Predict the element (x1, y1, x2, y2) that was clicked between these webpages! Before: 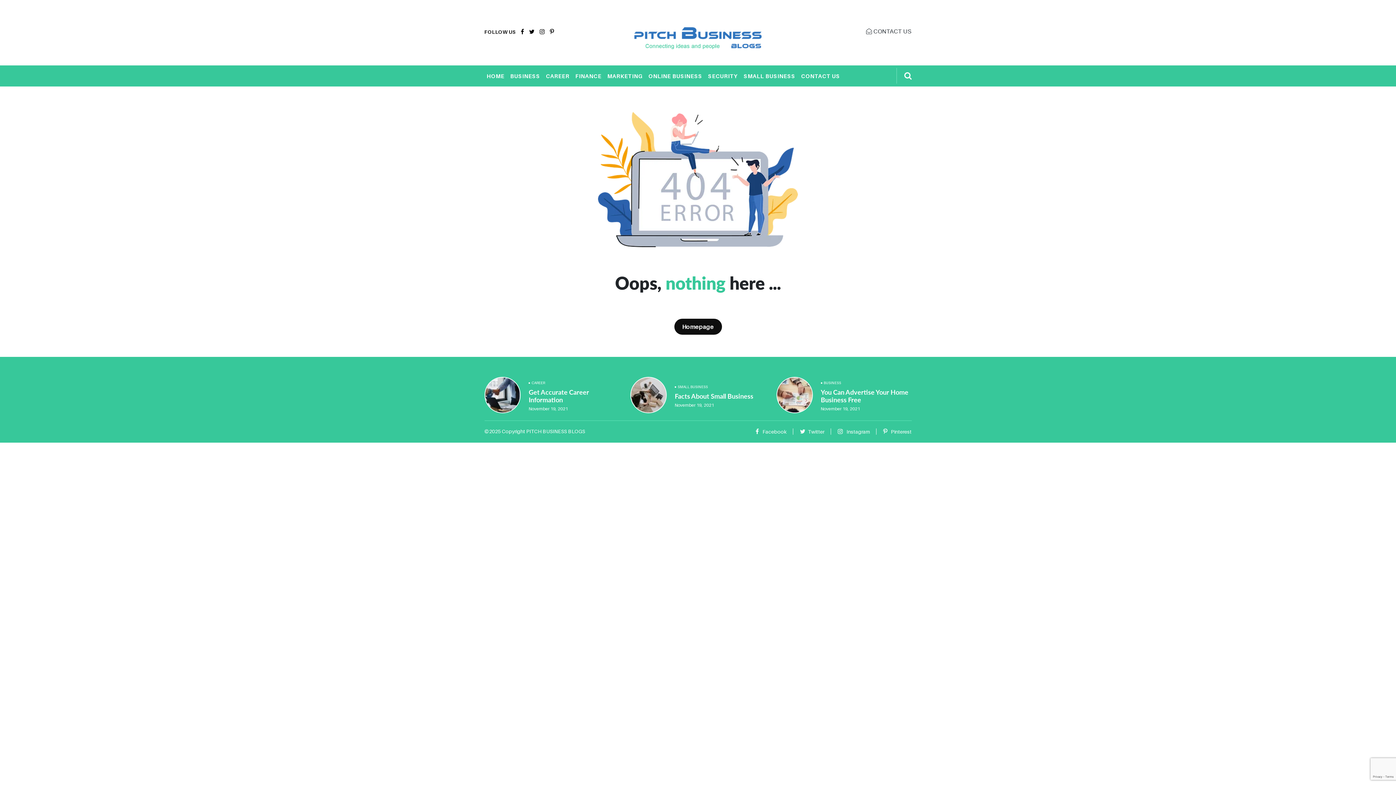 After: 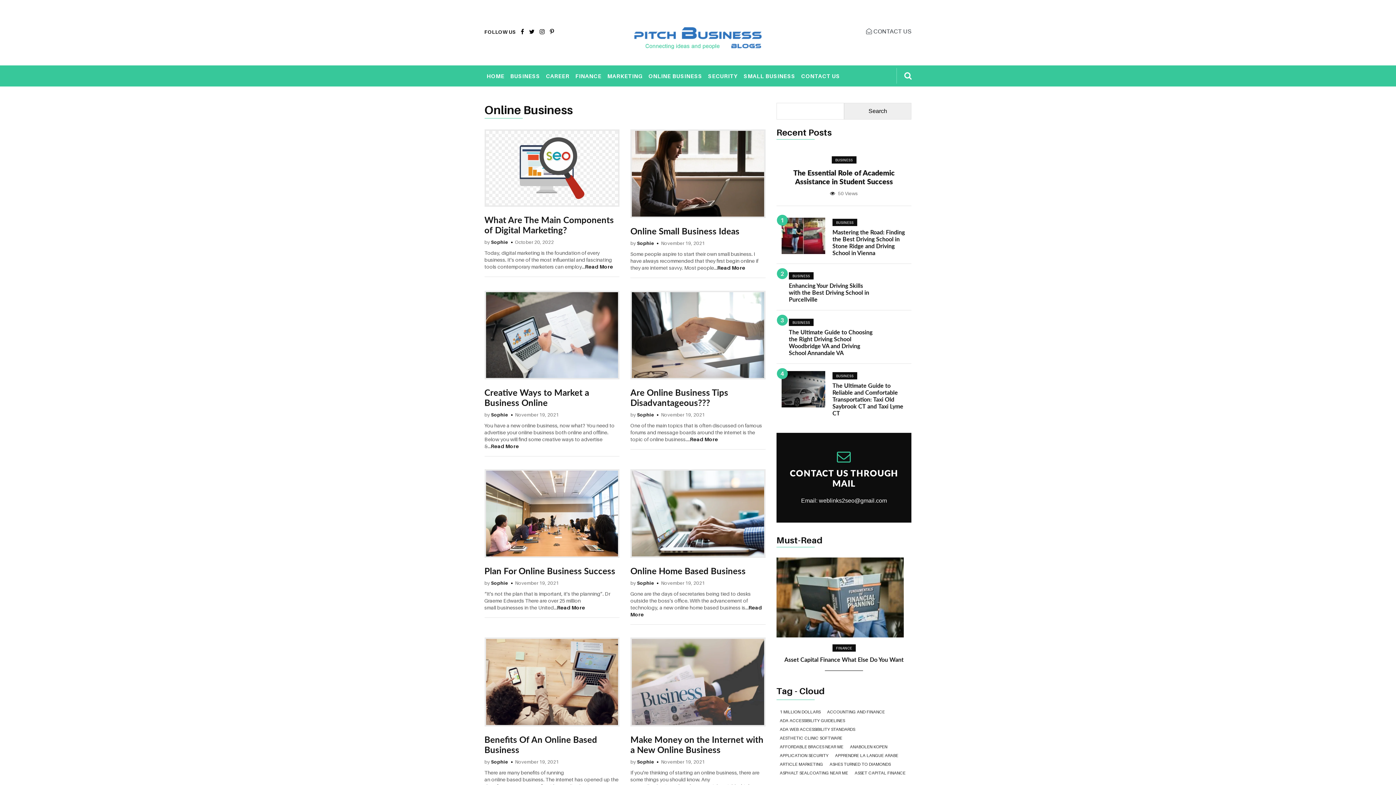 Action: bbox: (646, 65, 704, 86) label: ONLINE BUSINESS